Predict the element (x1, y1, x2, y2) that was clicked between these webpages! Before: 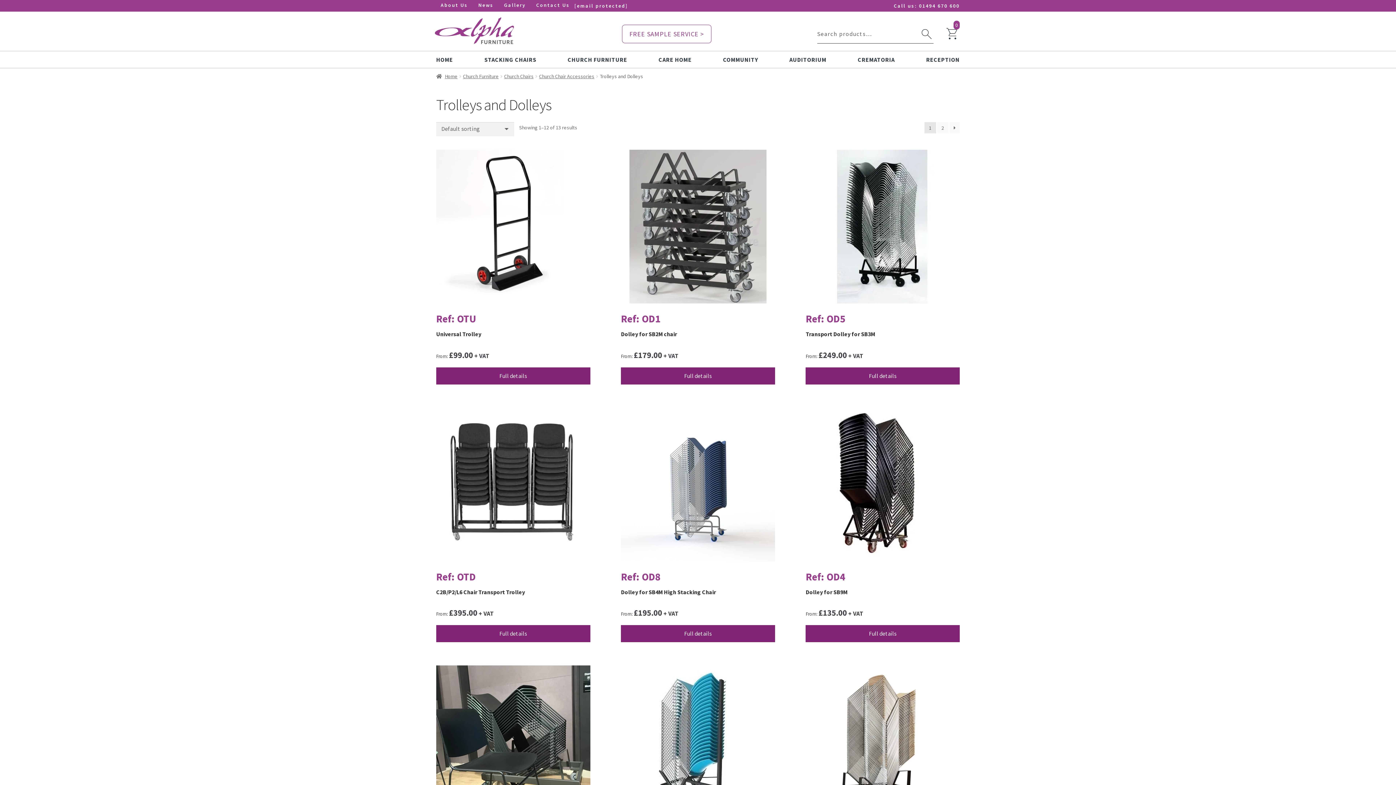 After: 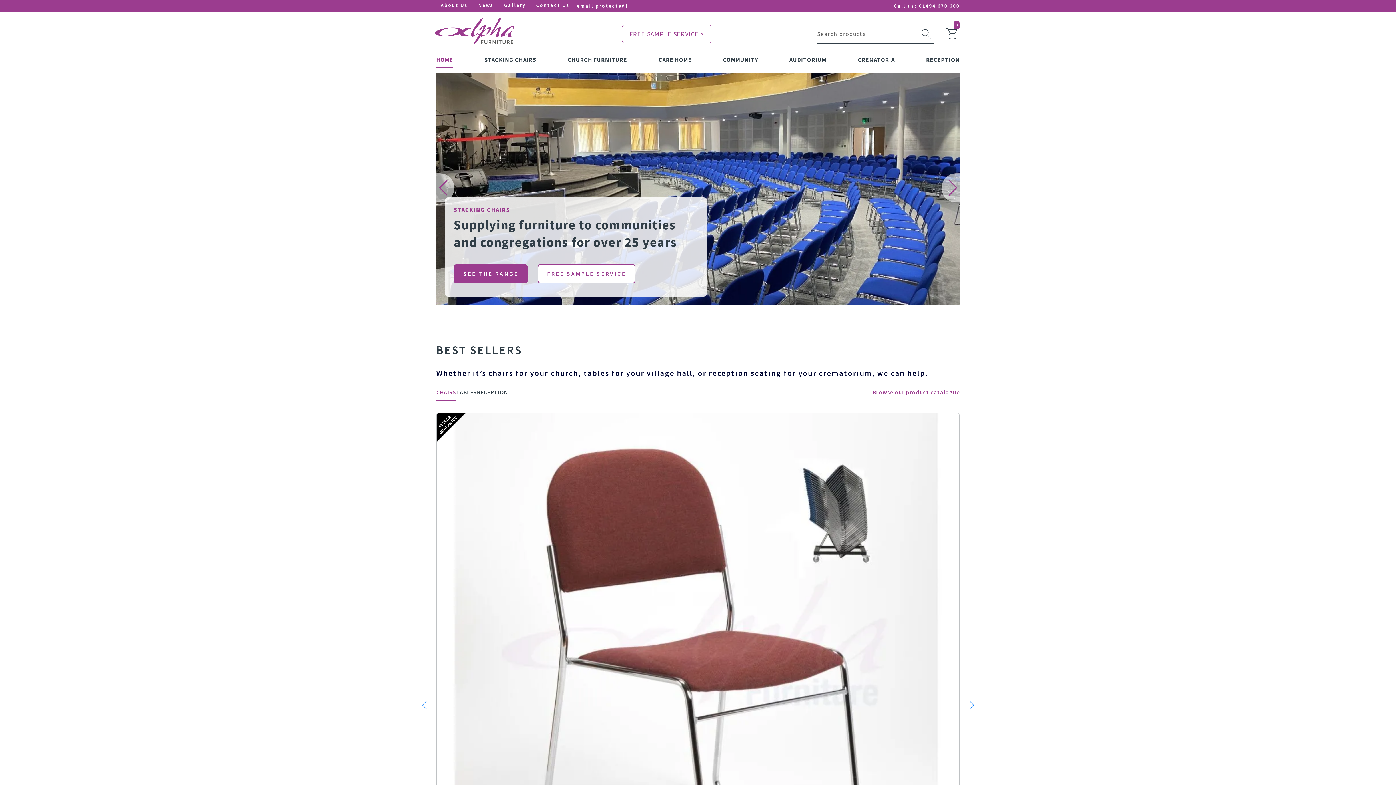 Action: bbox: (436, 72, 457, 79) label: Home